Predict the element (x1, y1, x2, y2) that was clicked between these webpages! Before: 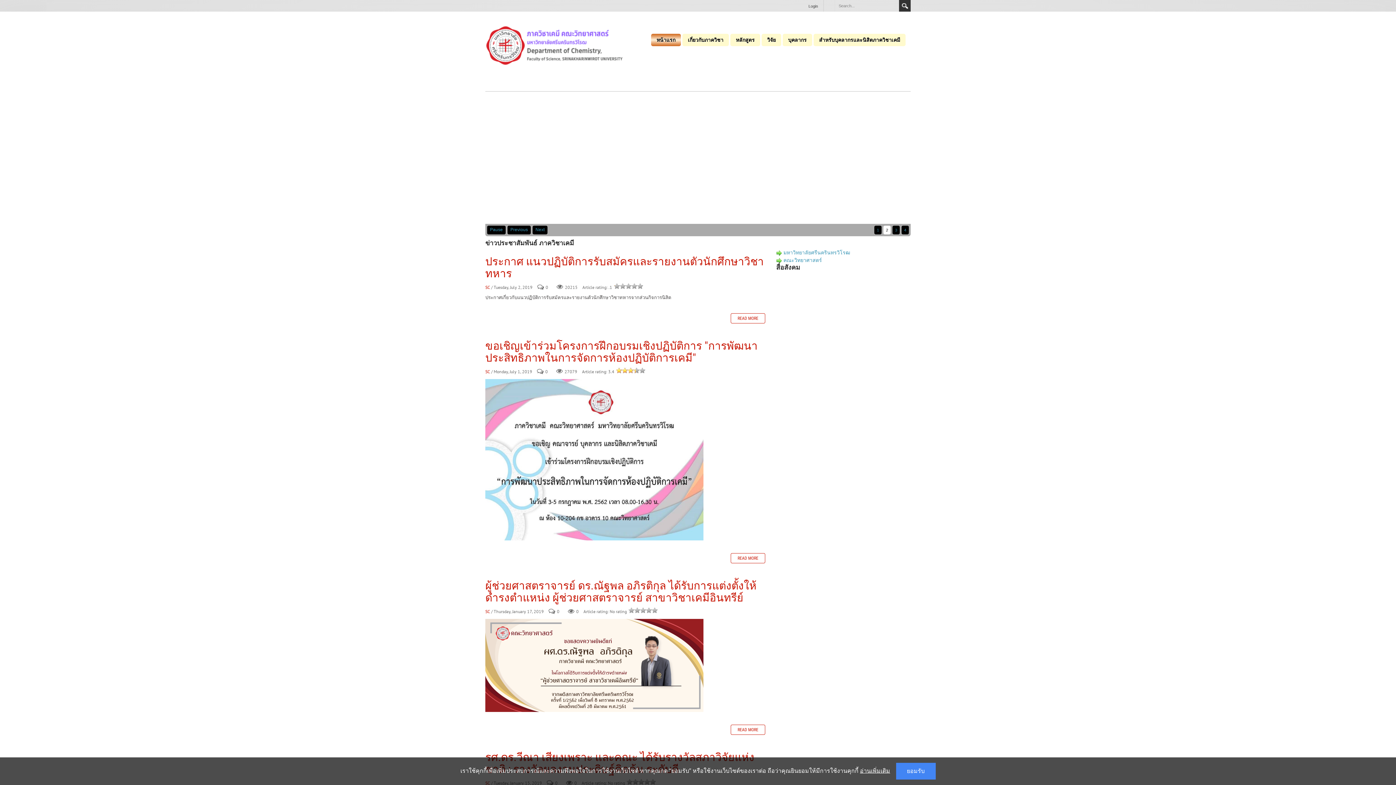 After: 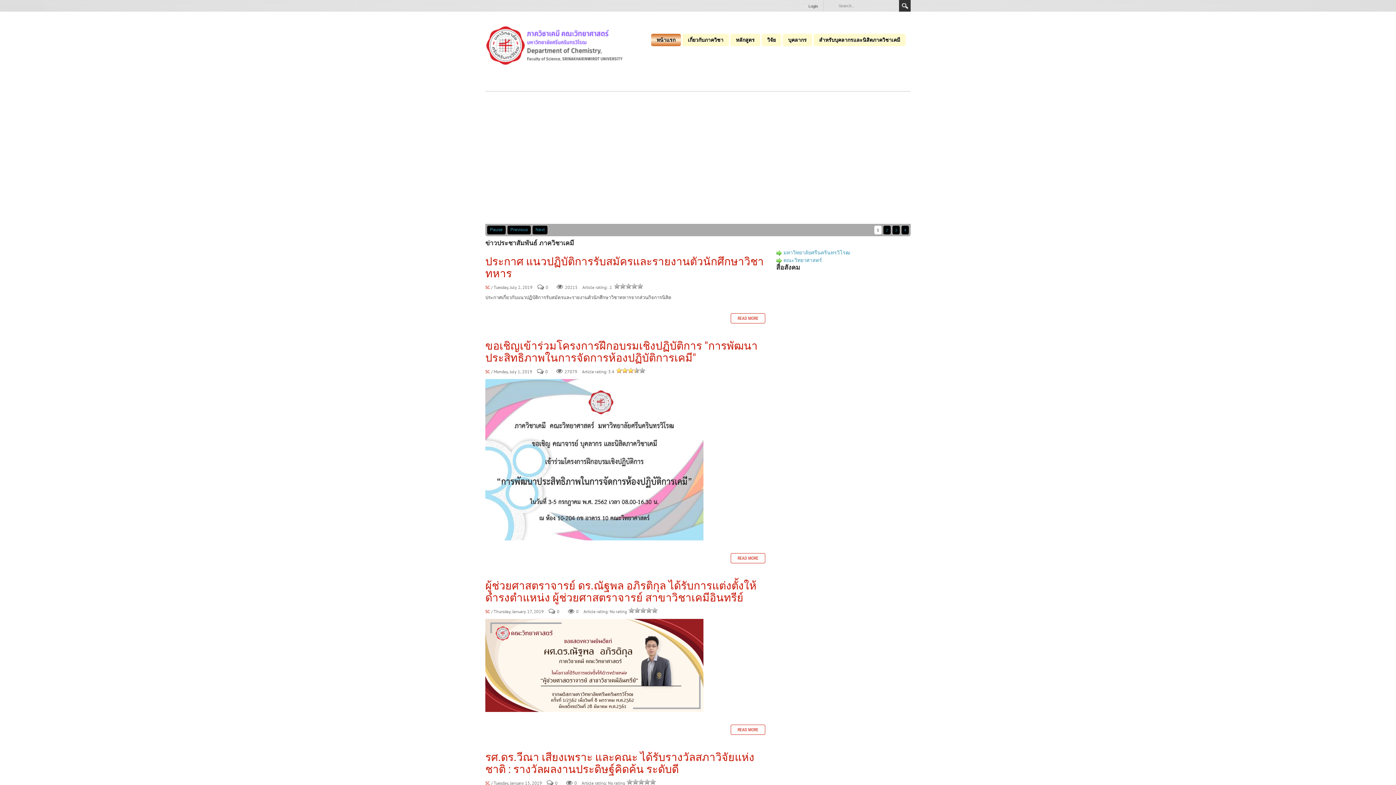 Action: label: ยอมรับ bbox: (896, 763, 935, 780)